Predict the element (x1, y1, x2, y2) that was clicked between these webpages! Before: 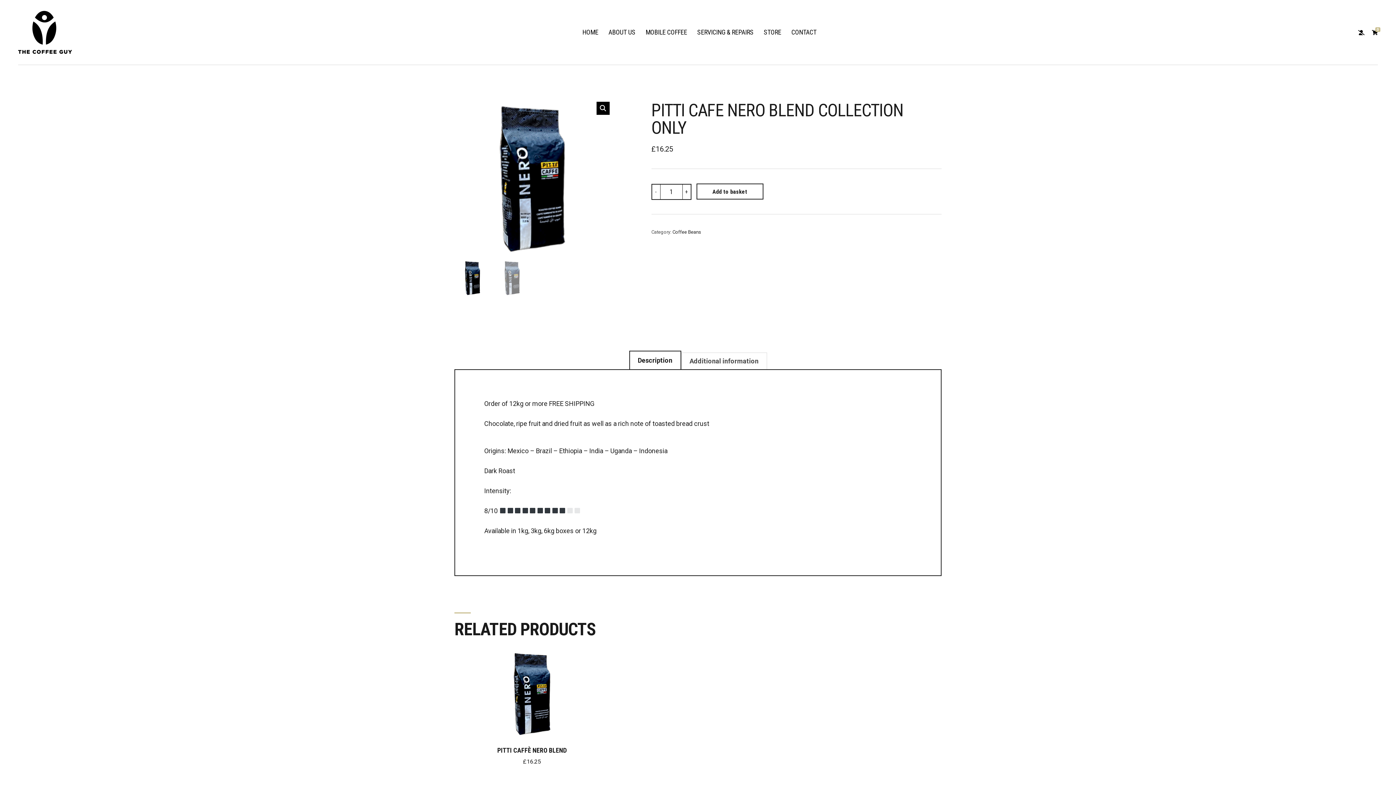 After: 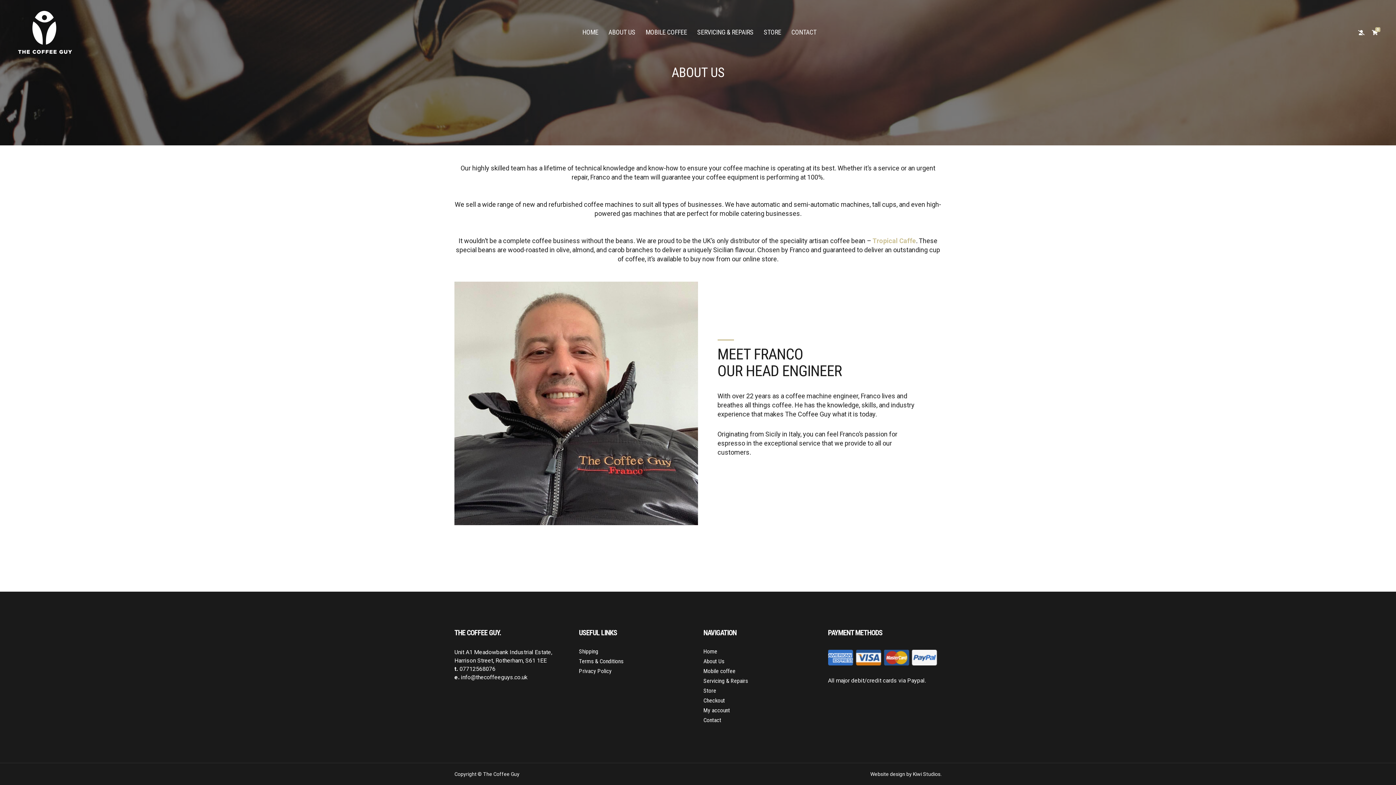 Action: bbox: (608, 24, 635, 39) label: ABOUT US